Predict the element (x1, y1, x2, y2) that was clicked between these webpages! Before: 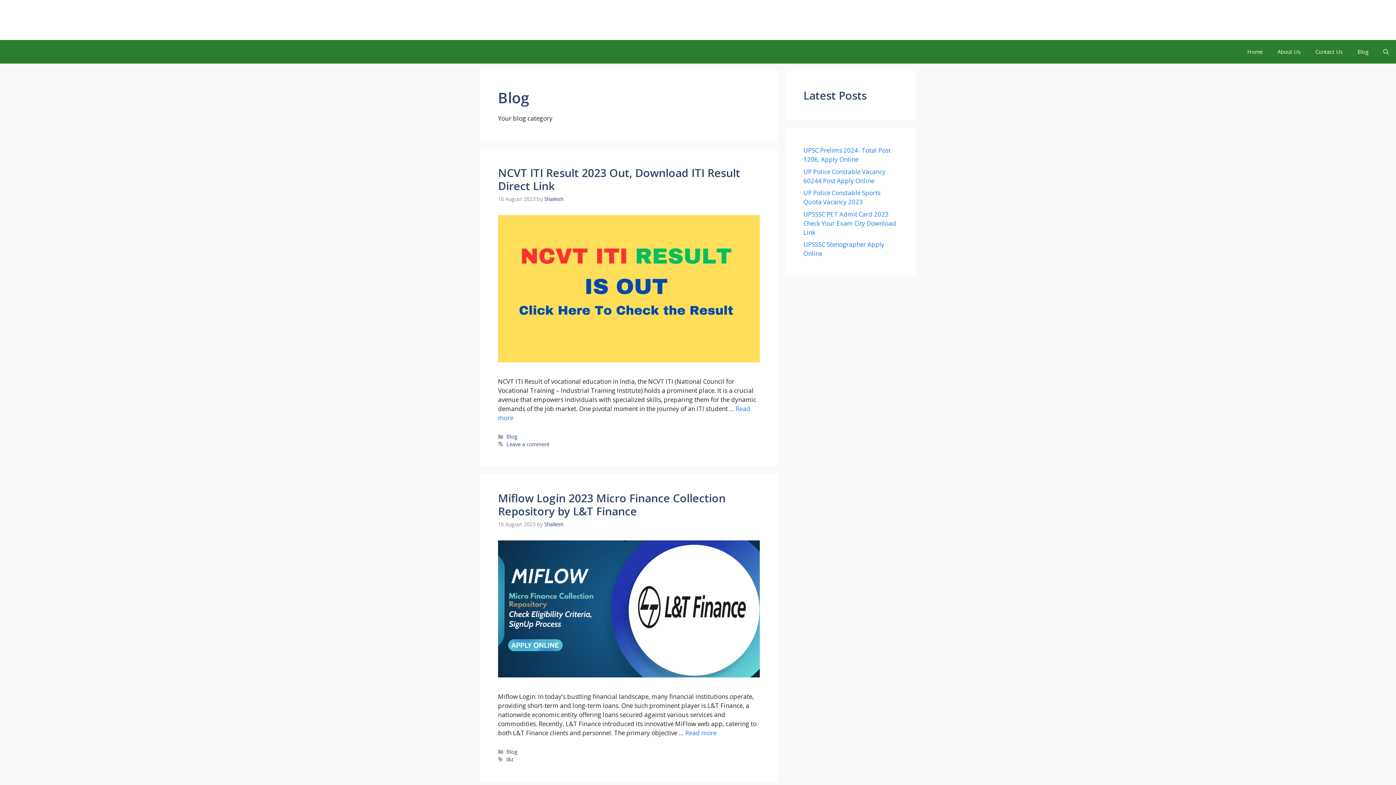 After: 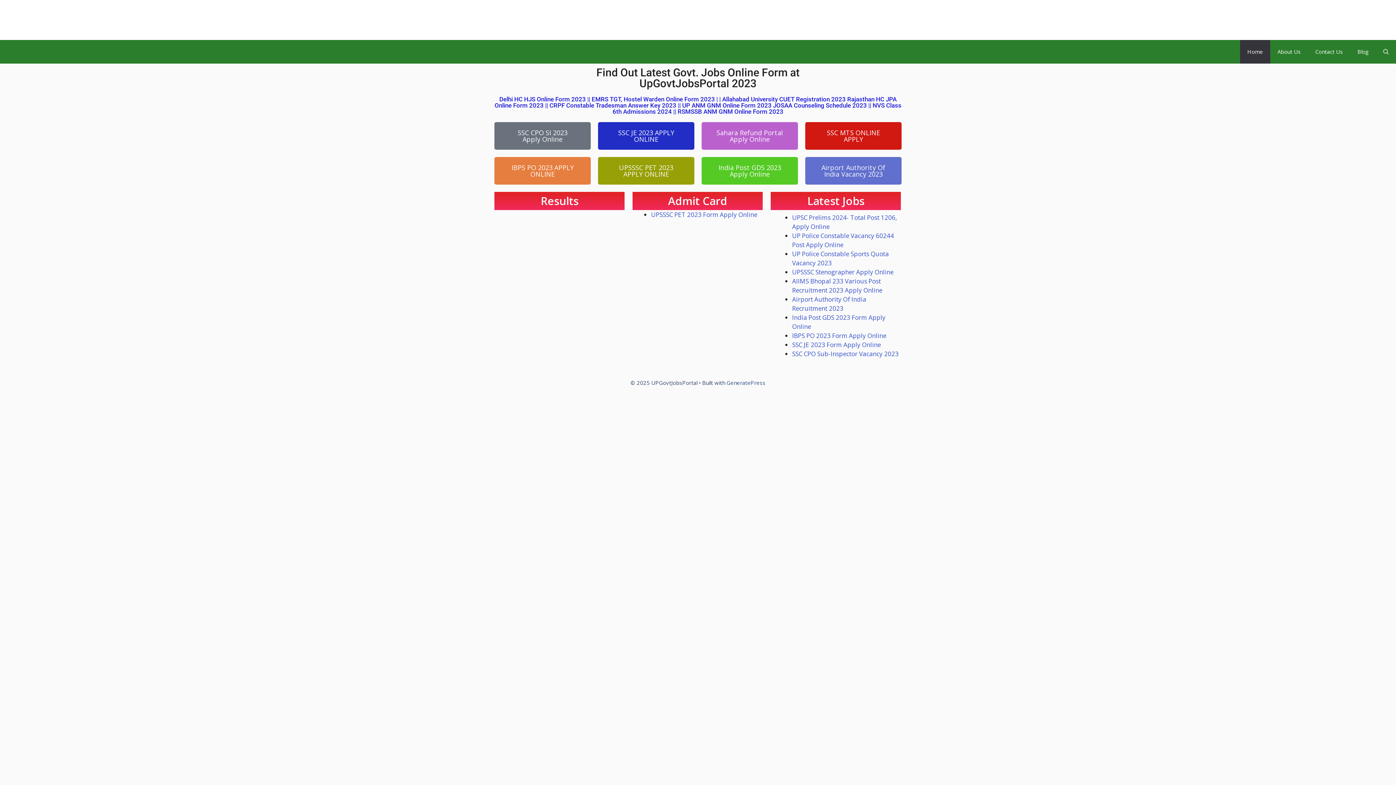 Action: label: UPGovtJobsPortal bbox: (494, 13, 573, 26)